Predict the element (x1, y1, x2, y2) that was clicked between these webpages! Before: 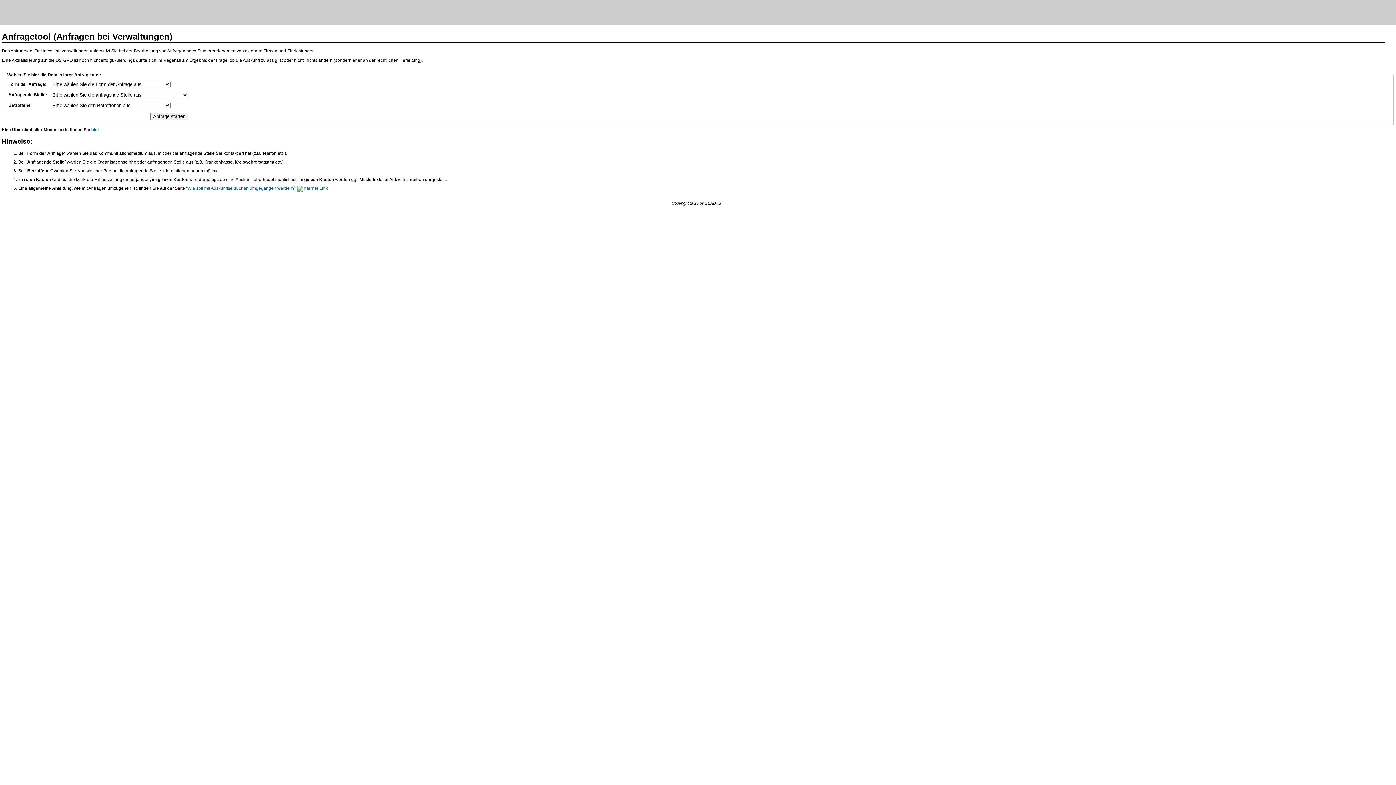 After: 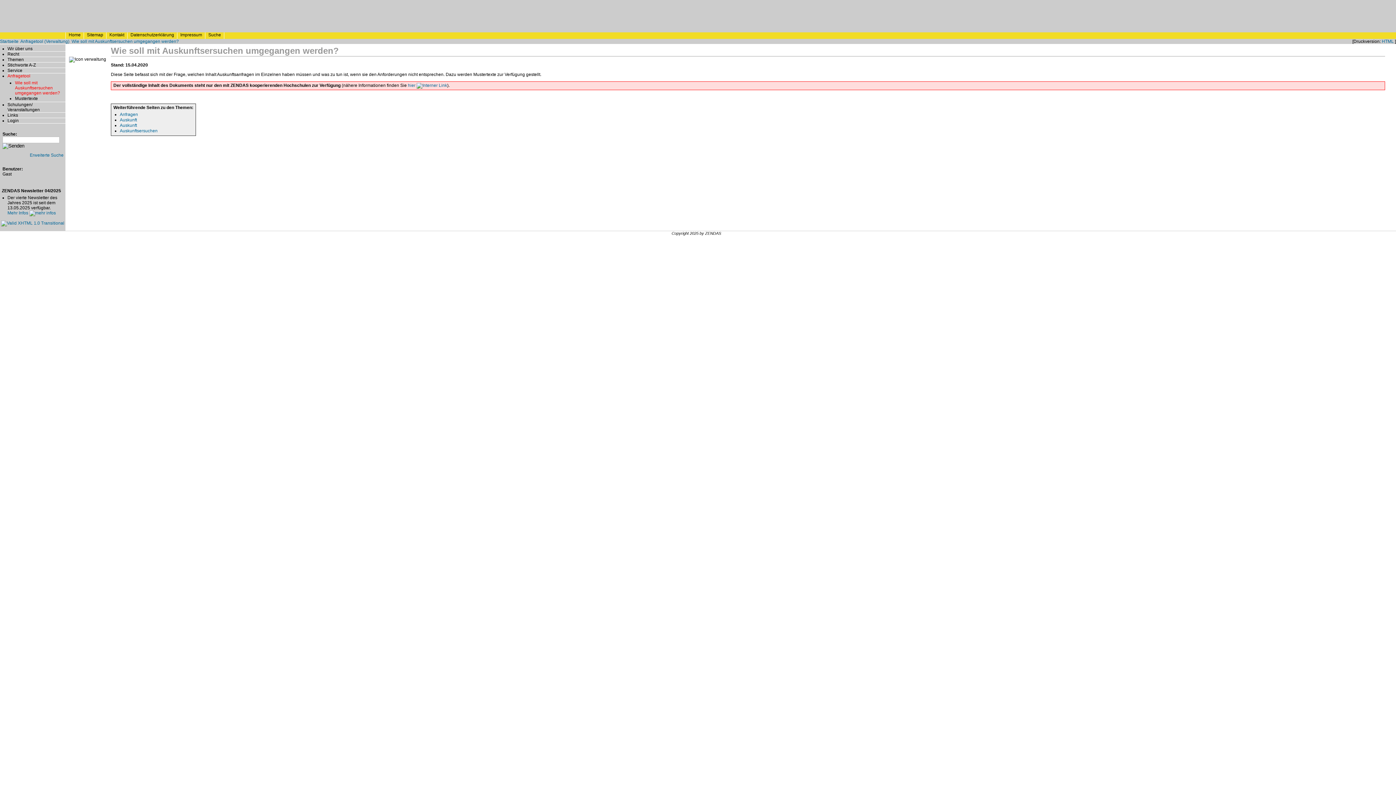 Action: label: Wie soll mit Auskunftsersuchen umgegangen werden?"  bbox: (187, 185, 328, 190)